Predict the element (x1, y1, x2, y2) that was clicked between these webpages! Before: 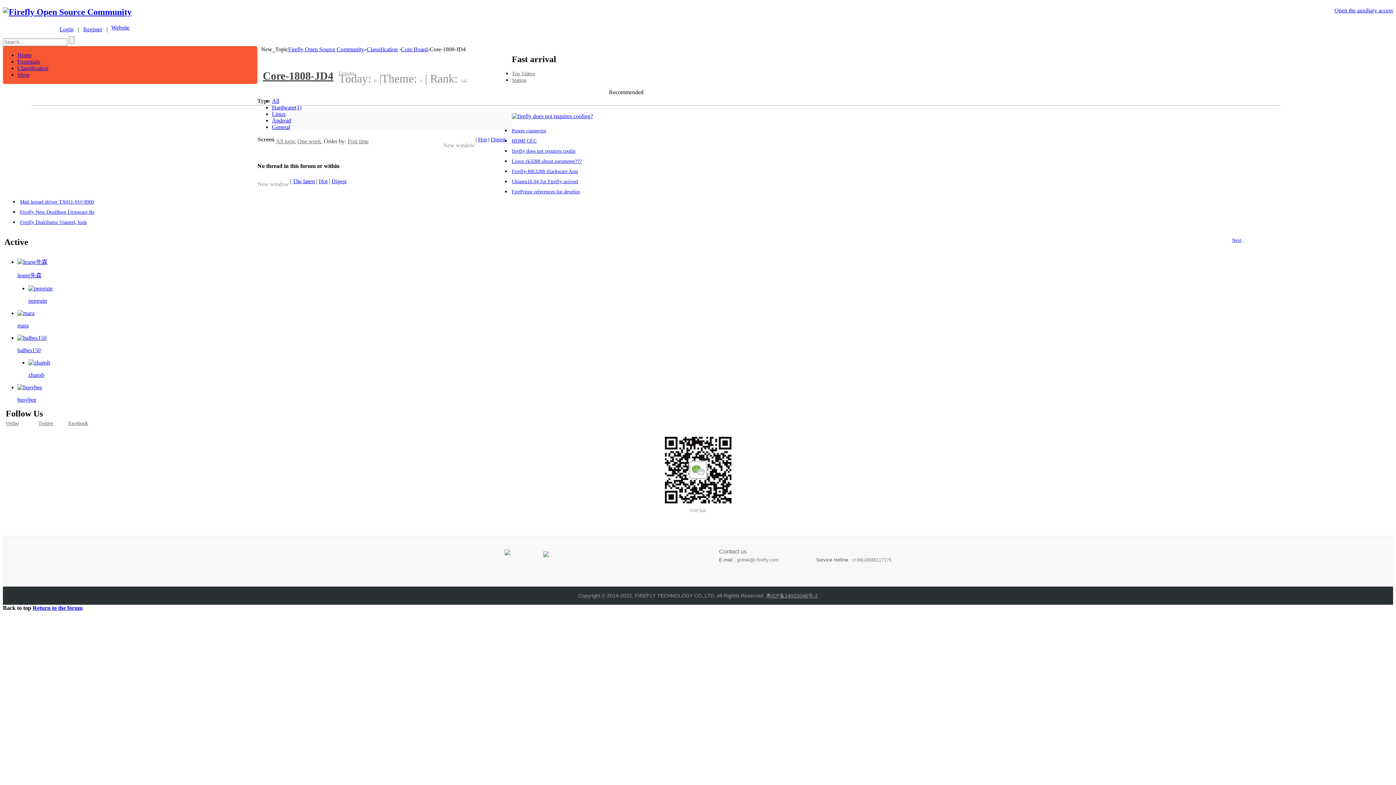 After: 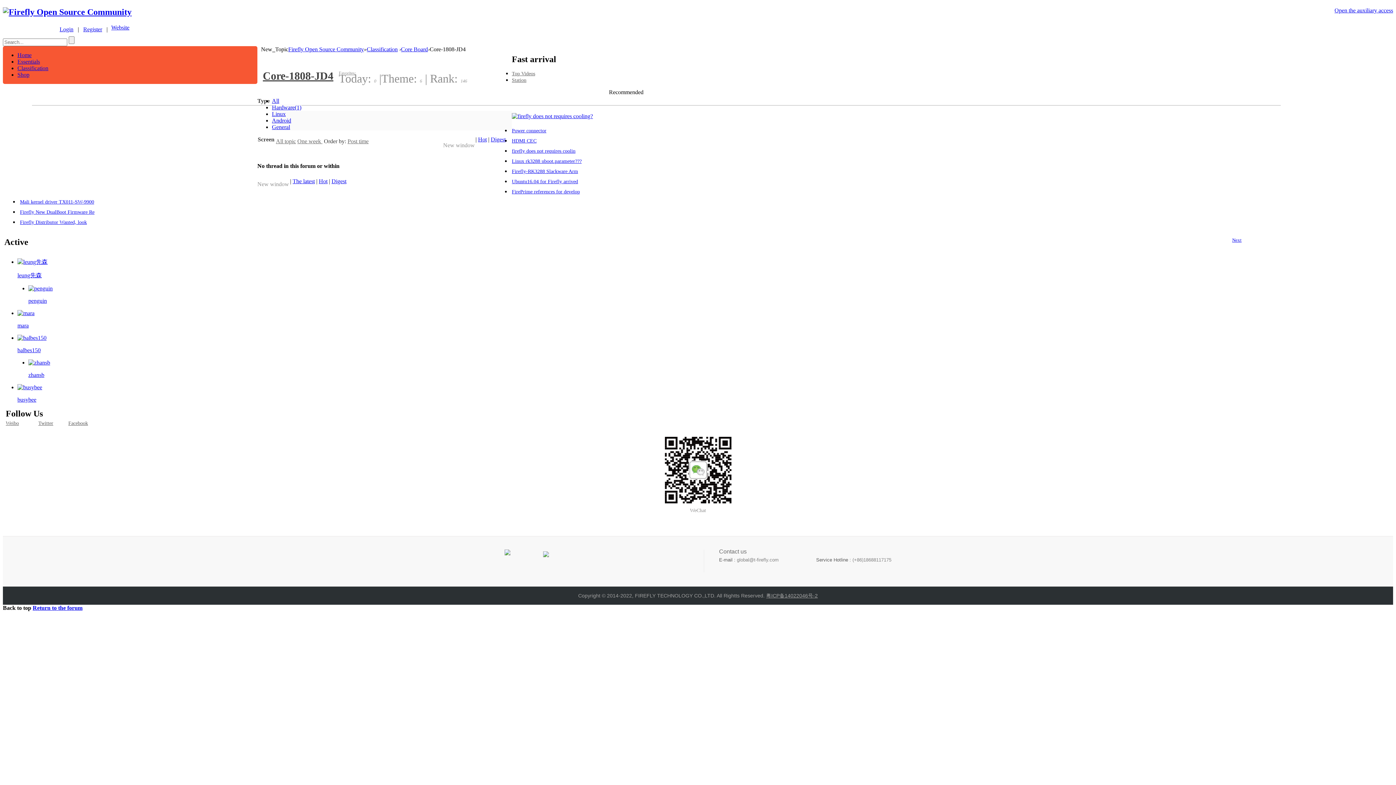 Action: bbox: (5, 420, 29, 426) label: Weibo